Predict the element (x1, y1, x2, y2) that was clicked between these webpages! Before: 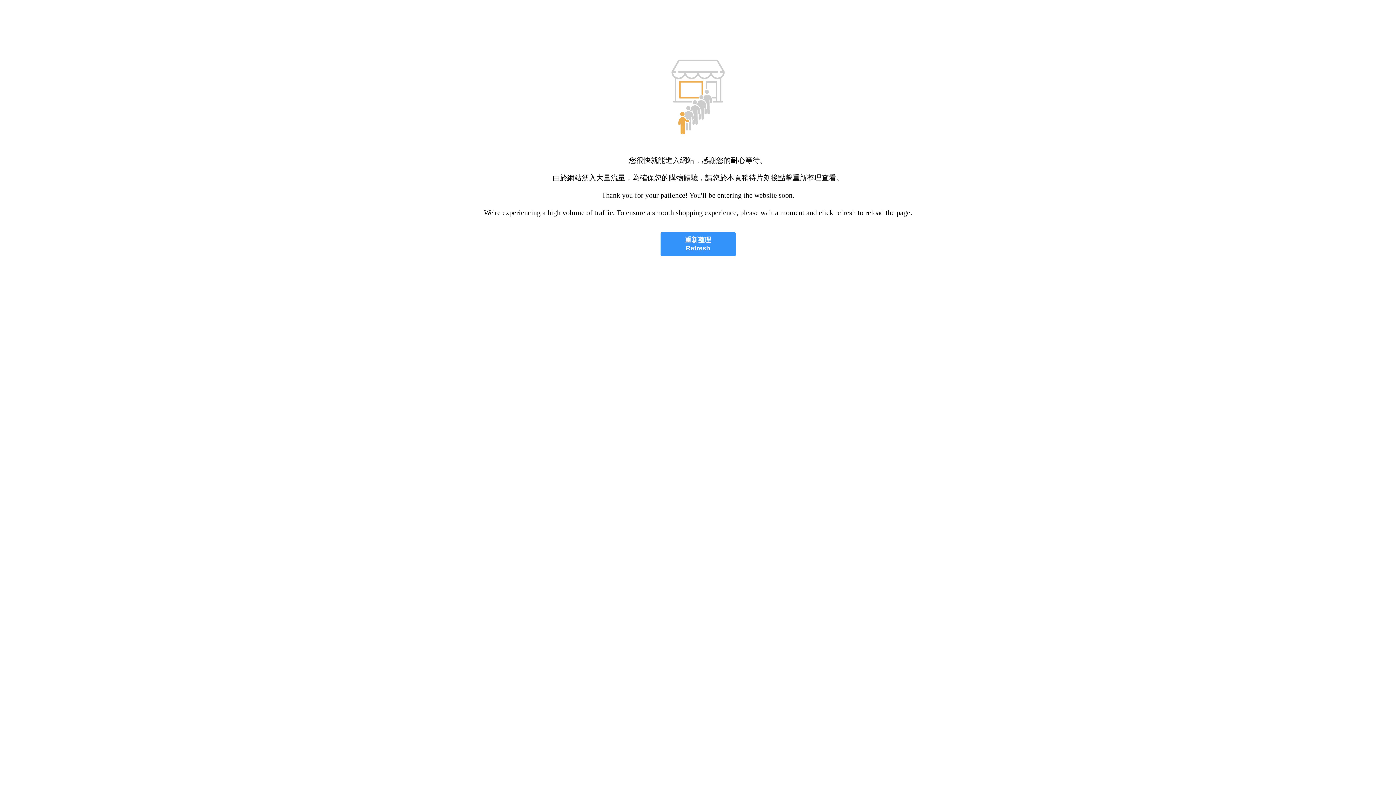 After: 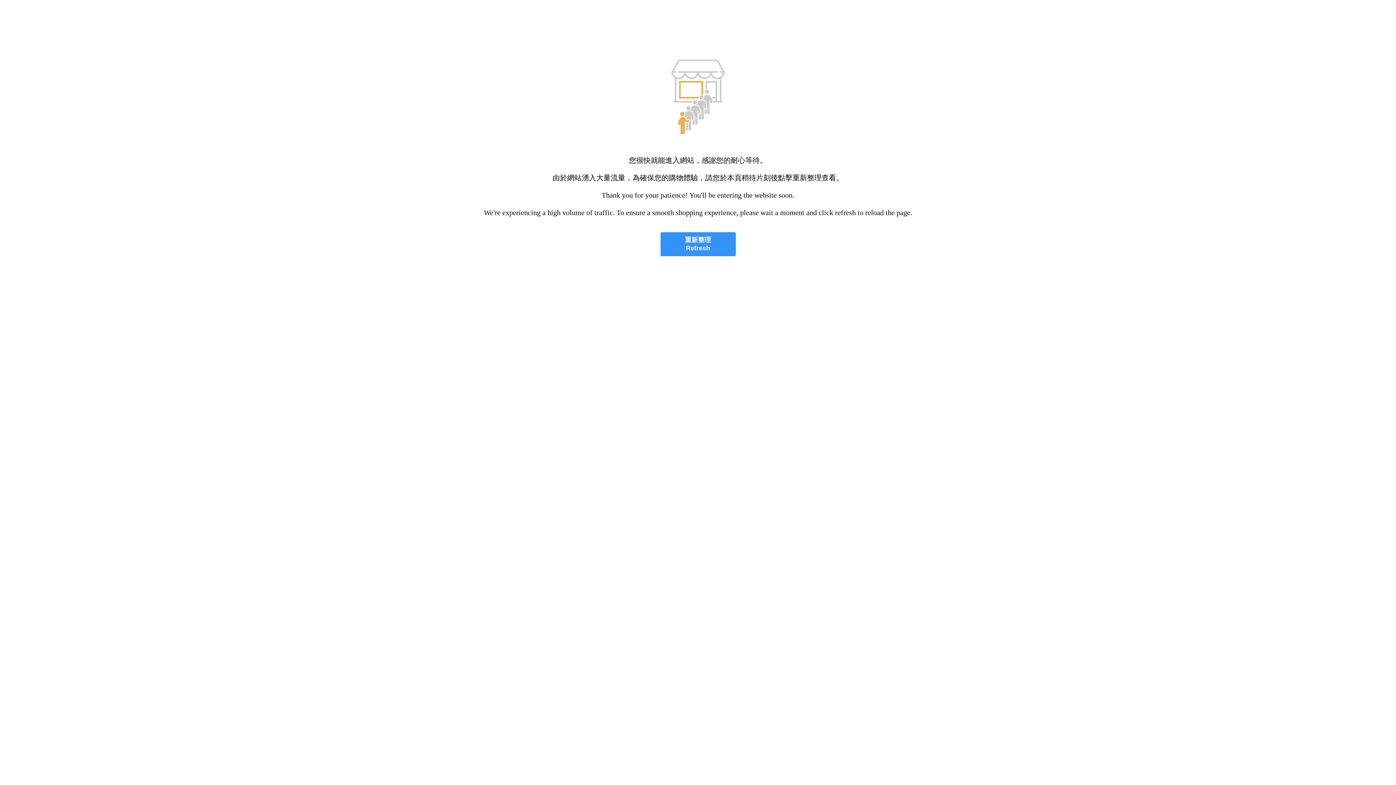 Action: bbox: (660, 232, 735, 256) label: 重新整理
Refresh